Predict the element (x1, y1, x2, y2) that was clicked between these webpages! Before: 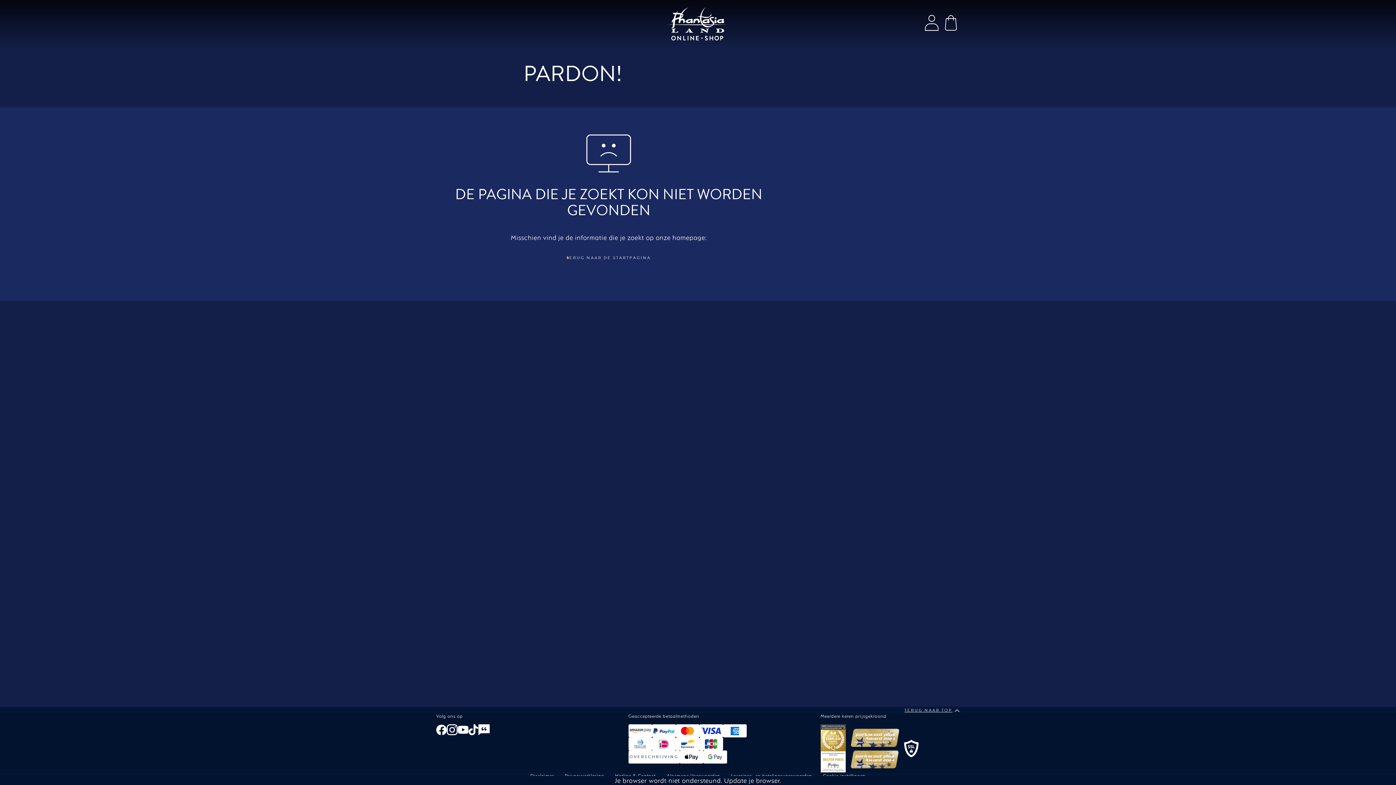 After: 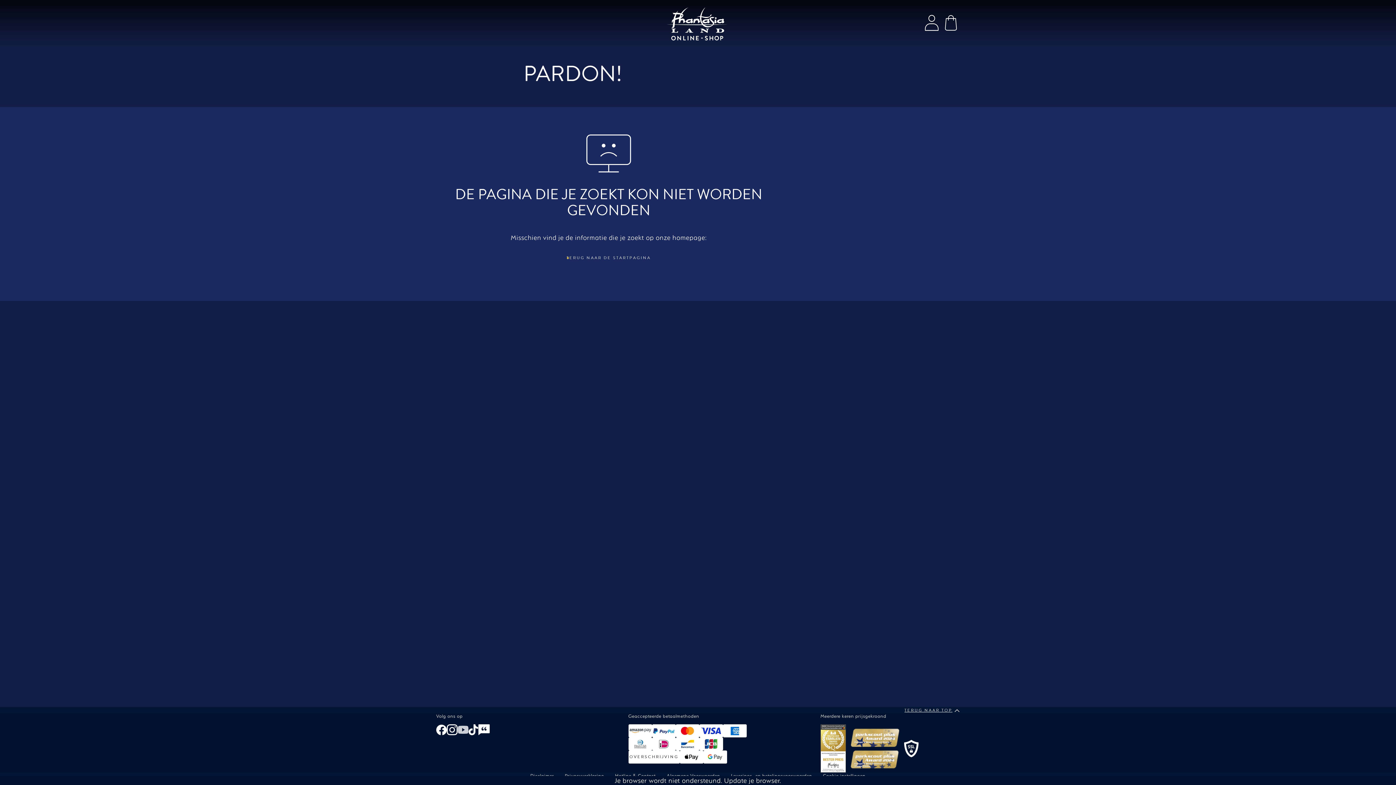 Action: bbox: (457, 726, 468, 735)